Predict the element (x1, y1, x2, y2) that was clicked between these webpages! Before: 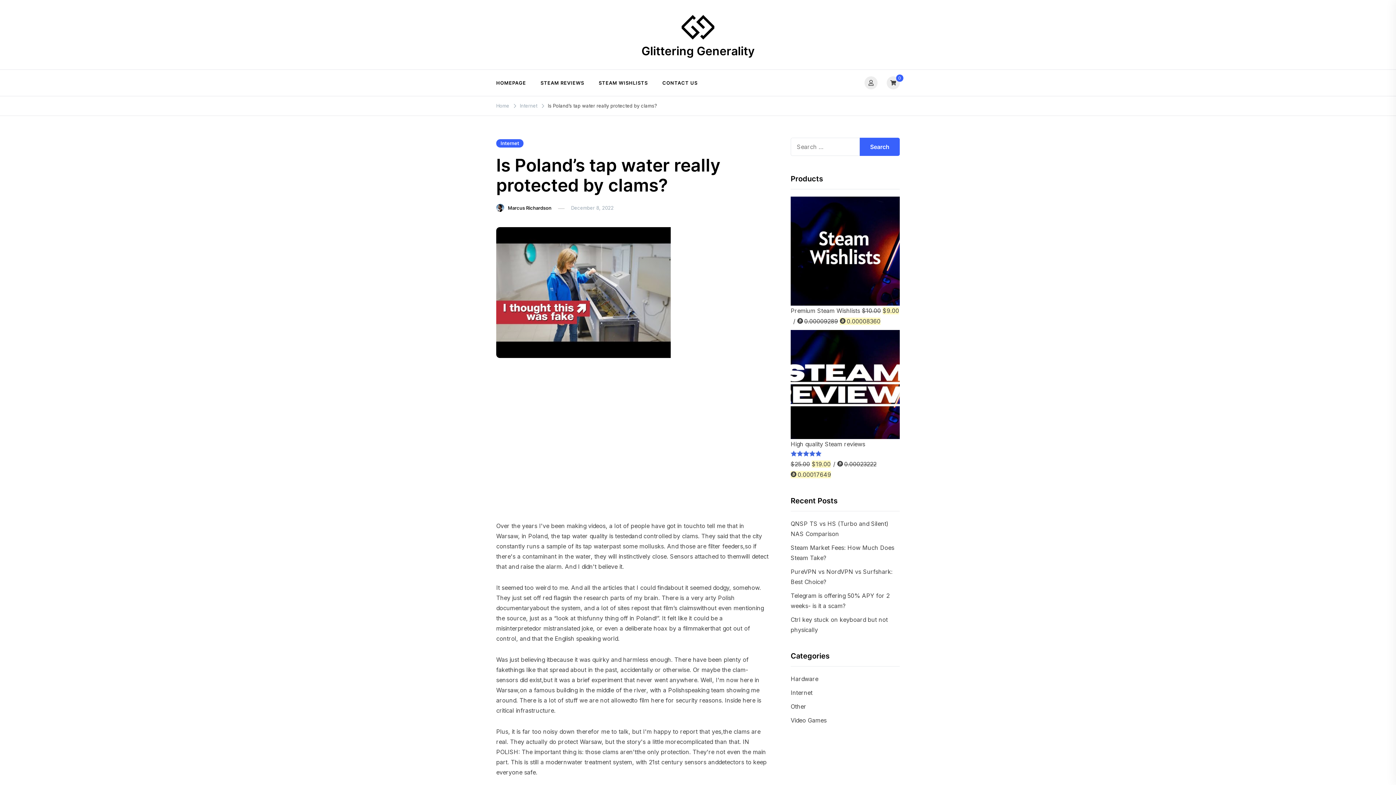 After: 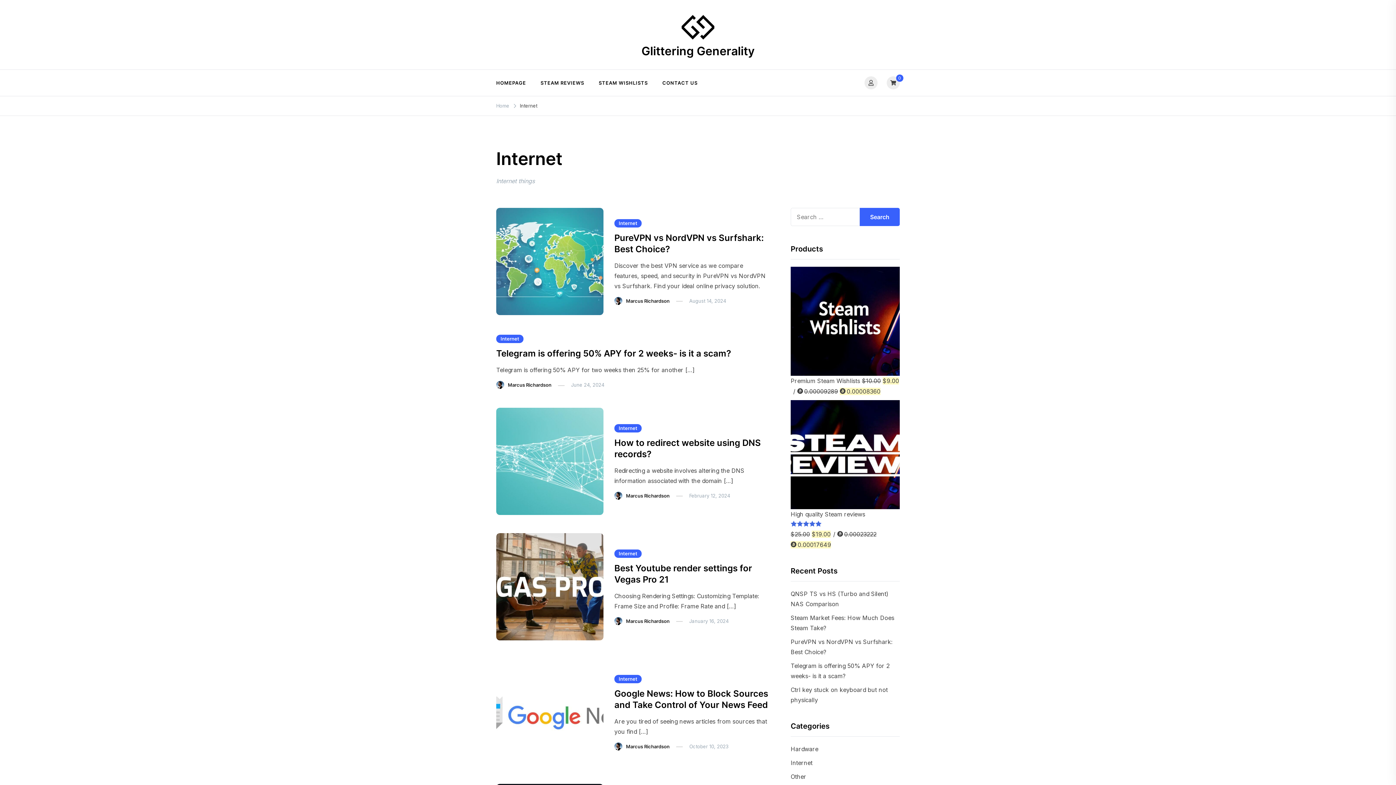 Action: bbox: (790, 689, 812, 696) label: Internet